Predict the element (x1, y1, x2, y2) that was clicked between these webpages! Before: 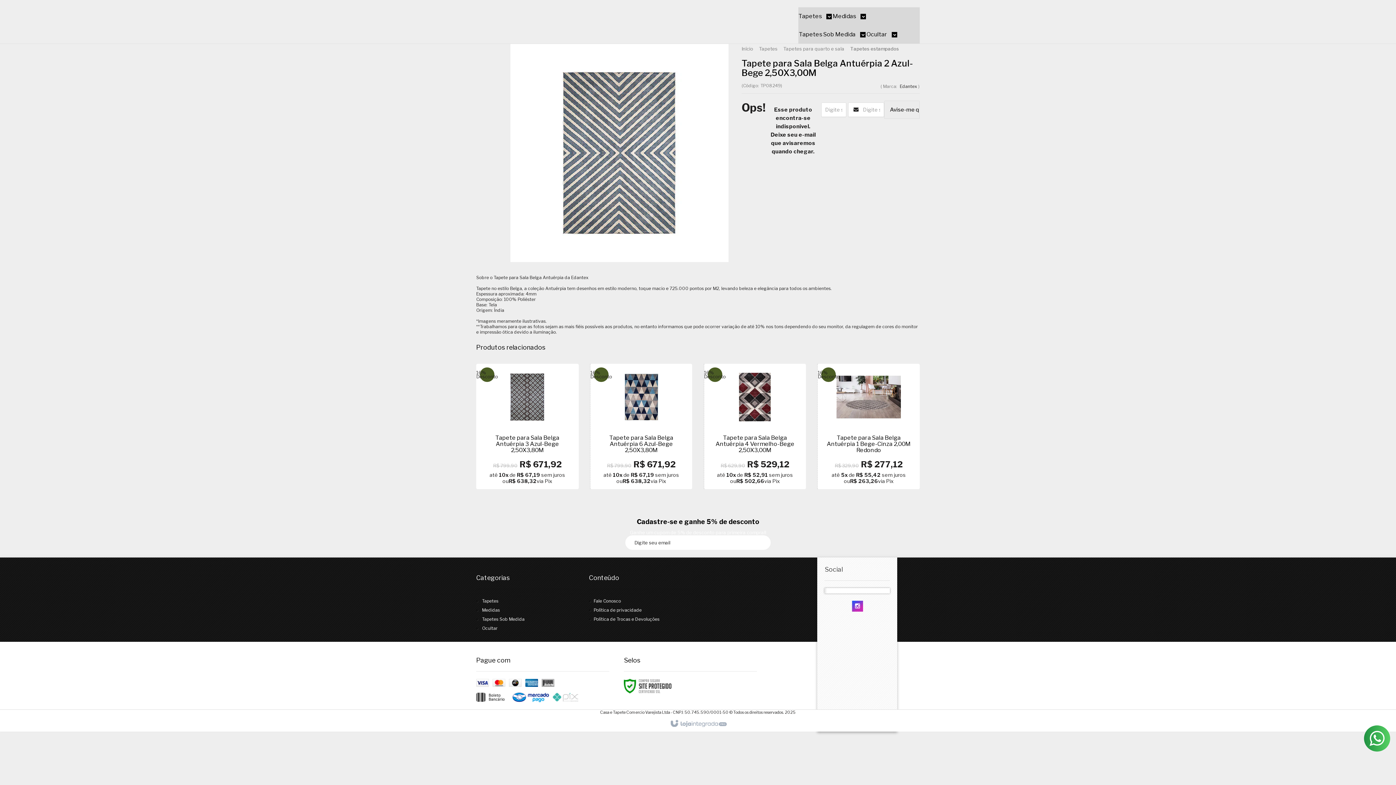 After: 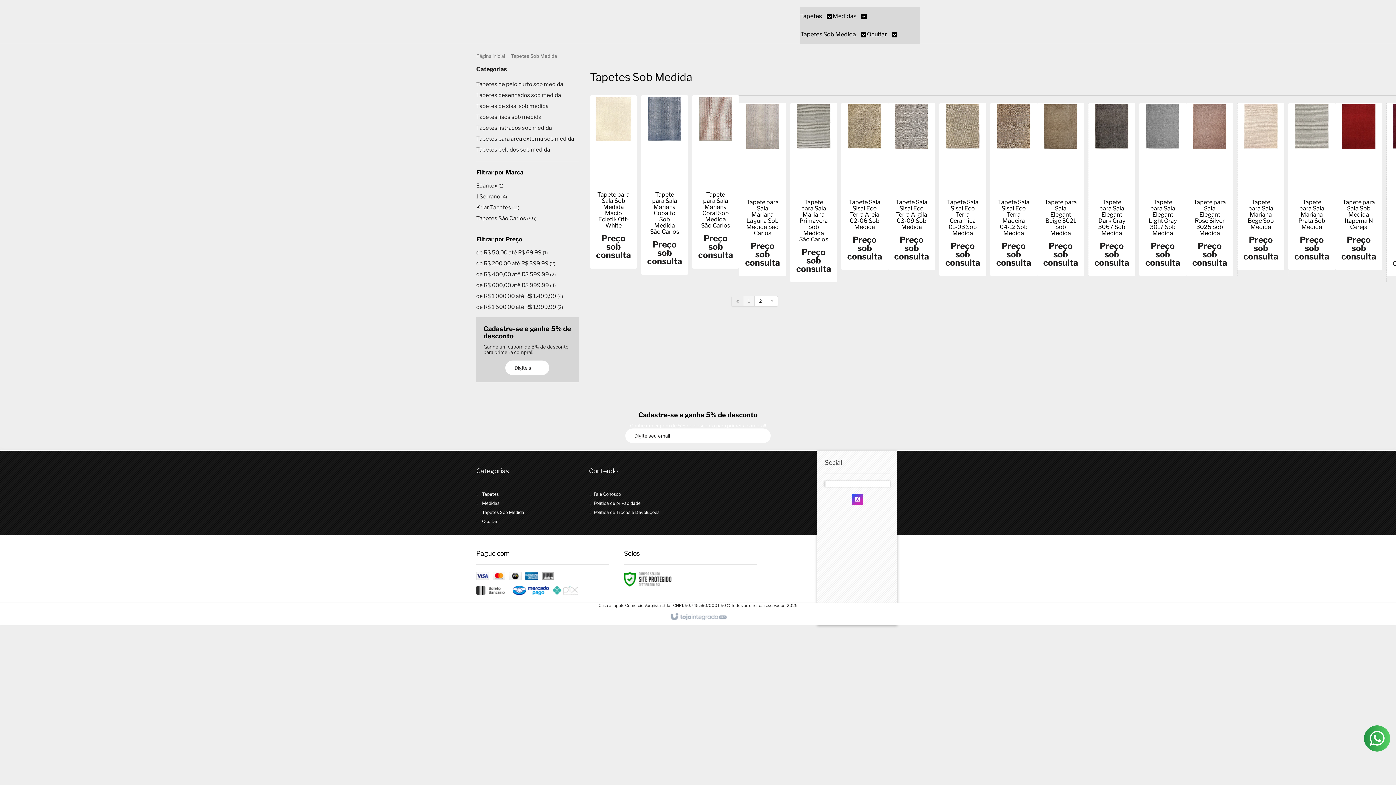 Action: label: Tapetes Sob Medida bbox: (482, 616, 524, 622)